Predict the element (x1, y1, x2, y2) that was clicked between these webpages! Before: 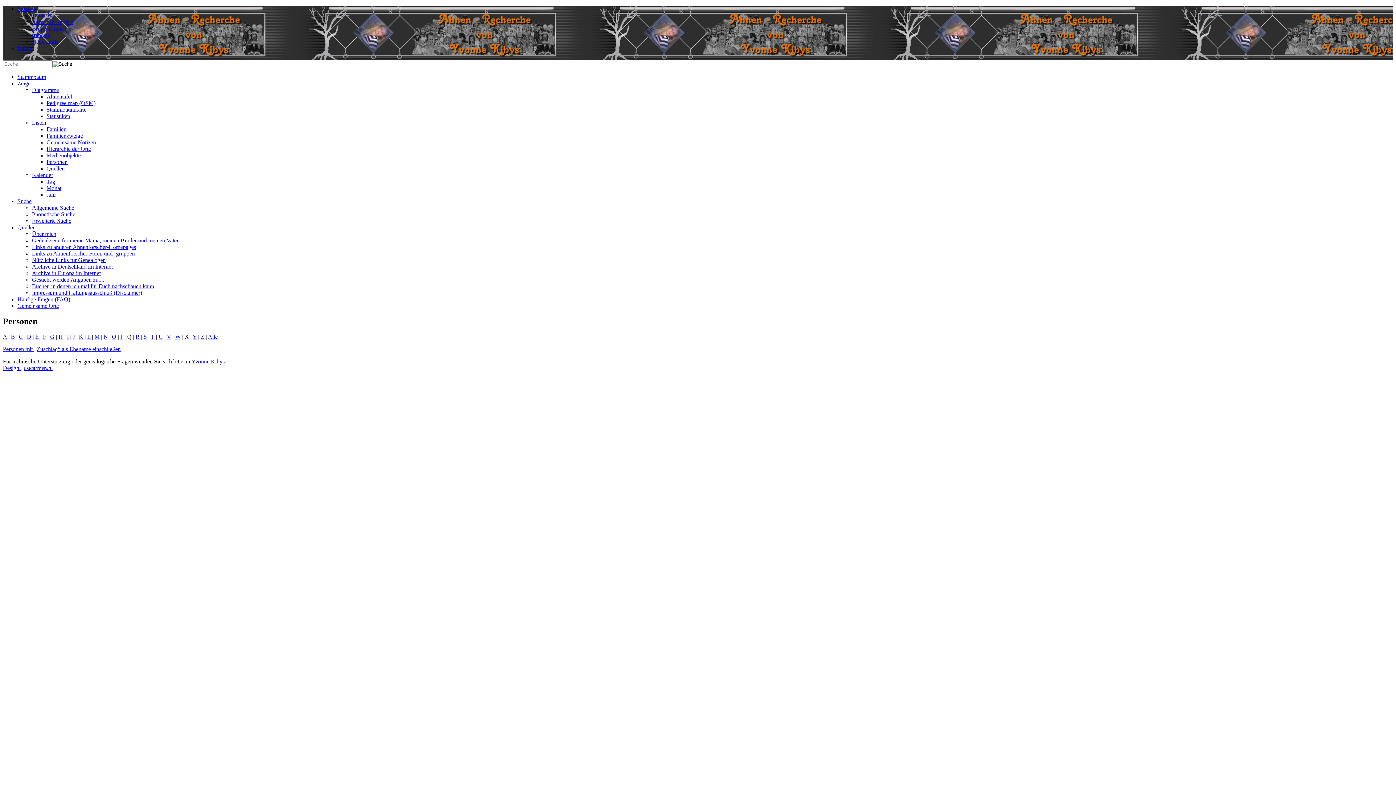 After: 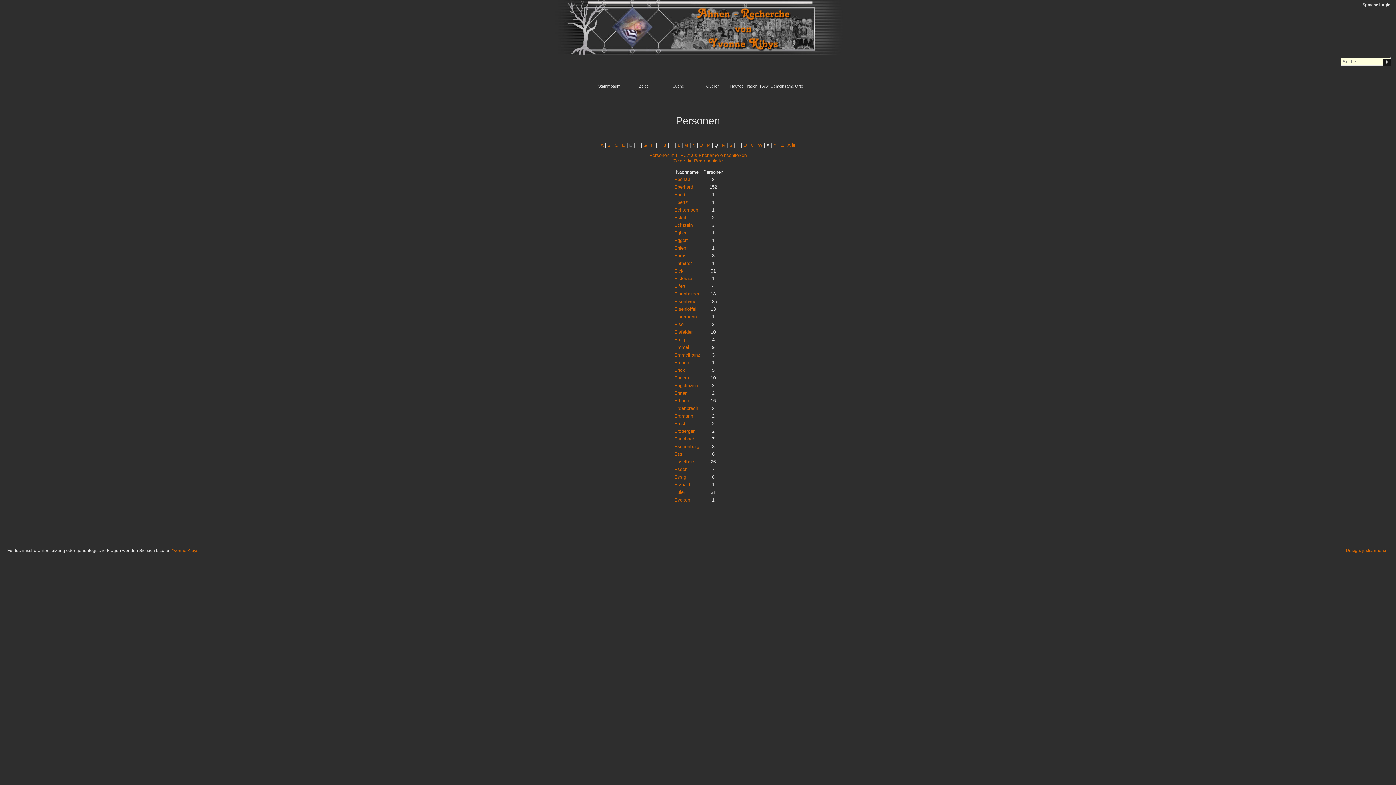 Action: bbox: (35, 333, 38, 339) label: E